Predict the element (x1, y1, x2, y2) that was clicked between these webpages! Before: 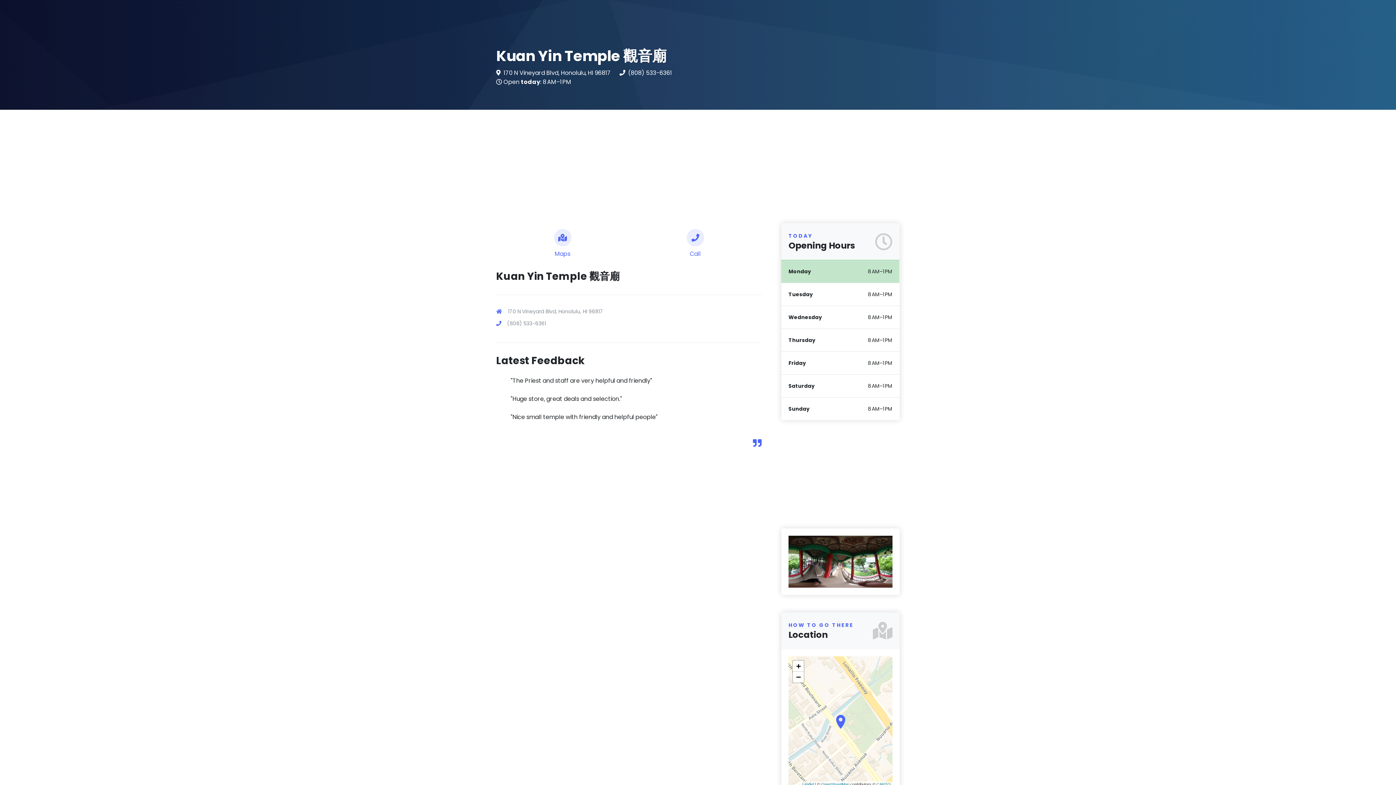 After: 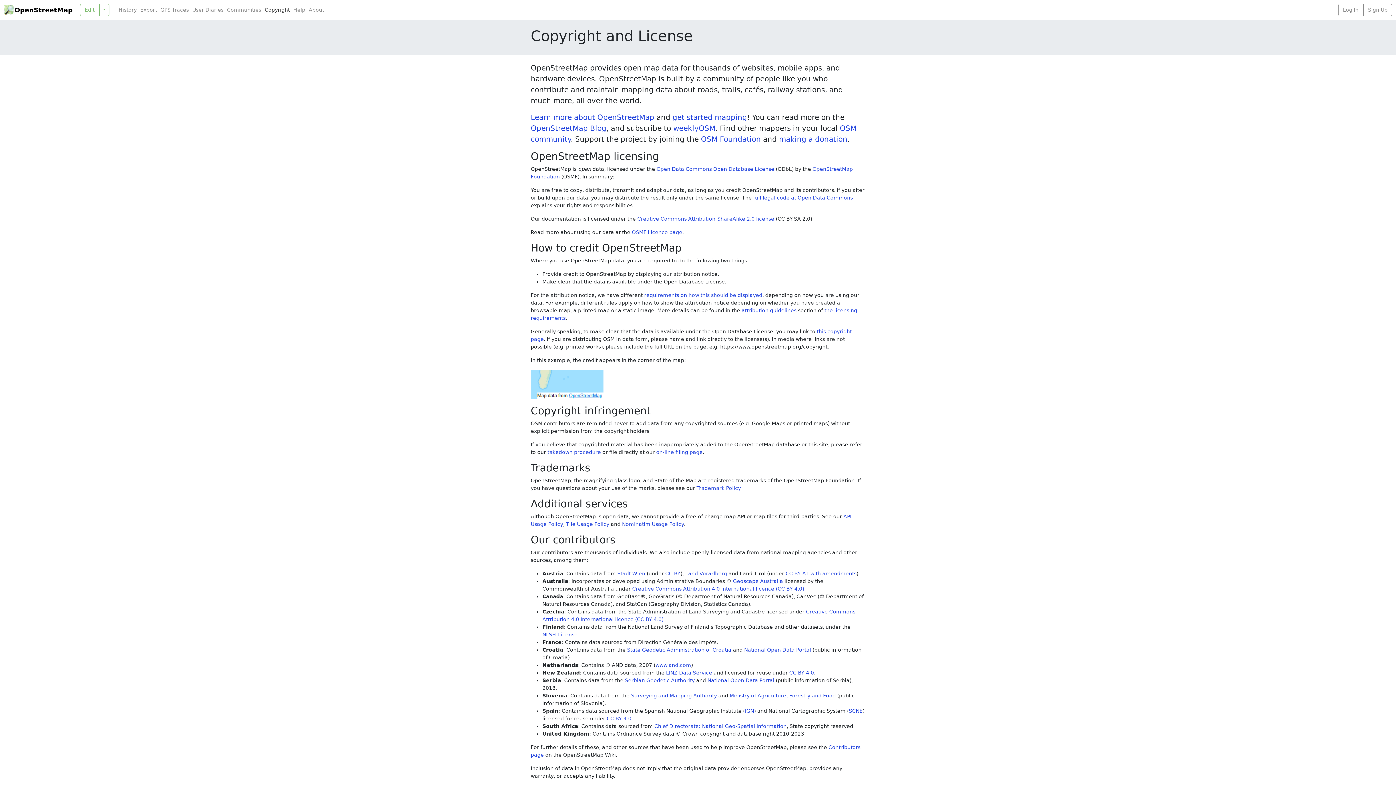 Action: bbox: (821, 782, 849, 786) label: OpenStreetMap